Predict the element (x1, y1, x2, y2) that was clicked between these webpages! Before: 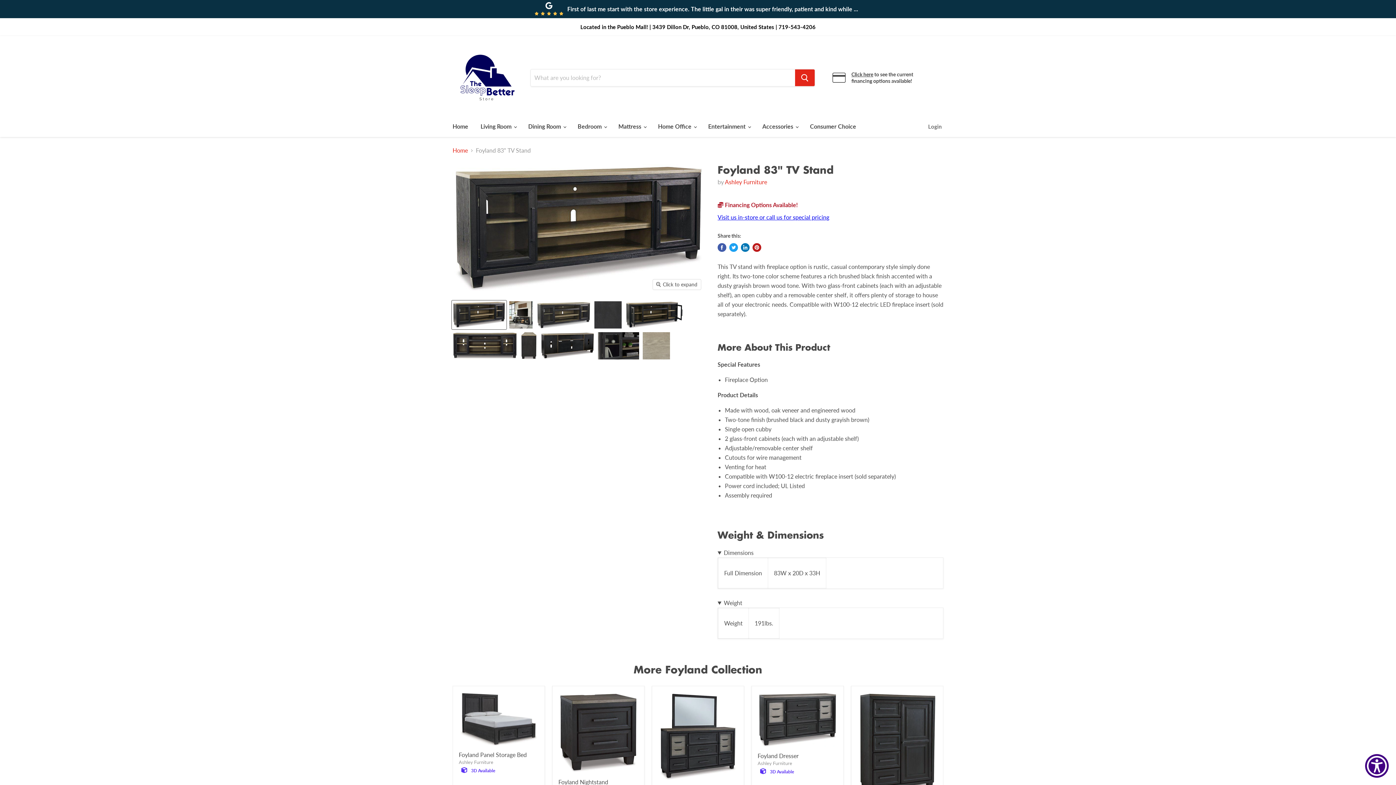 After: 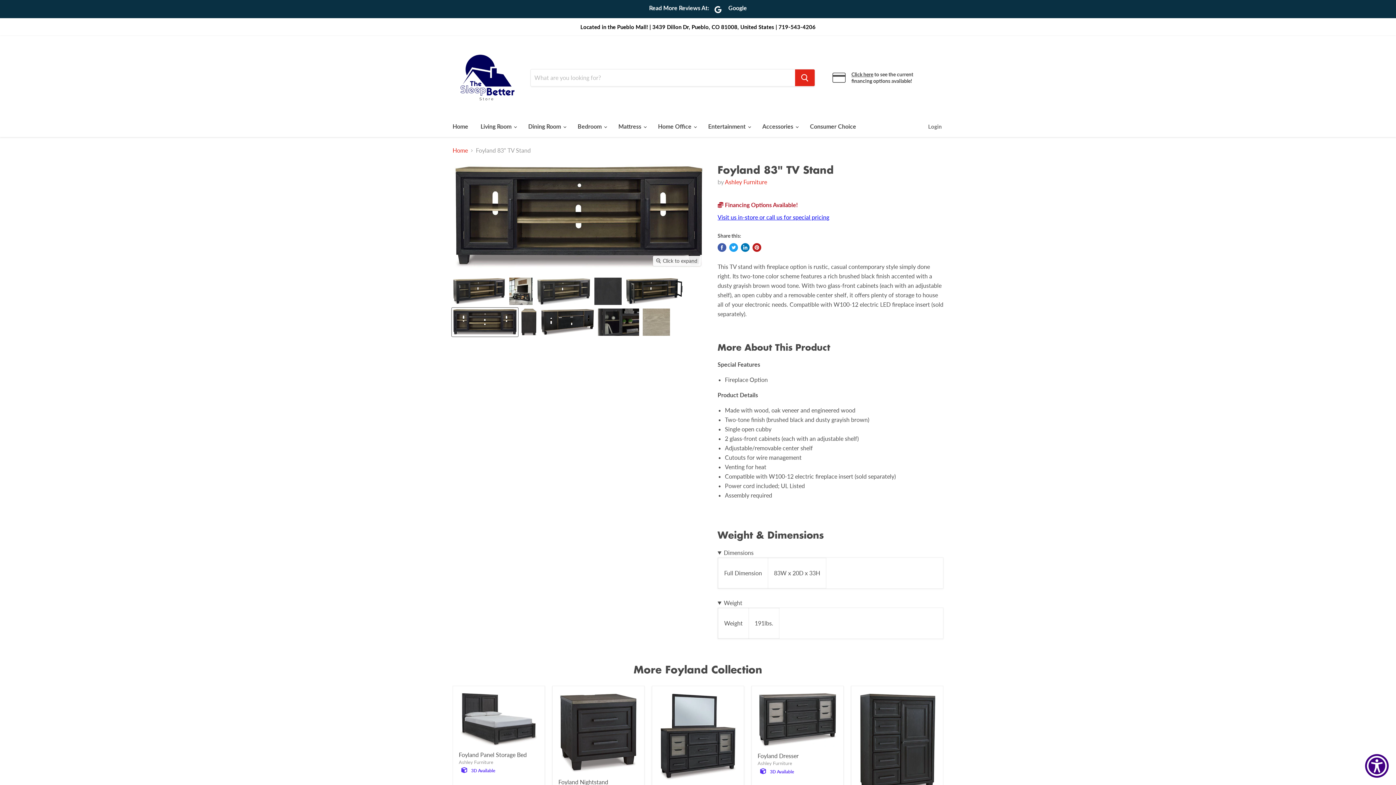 Action: label: Product image thumbnail bbox: (452, 331, 518, 360)